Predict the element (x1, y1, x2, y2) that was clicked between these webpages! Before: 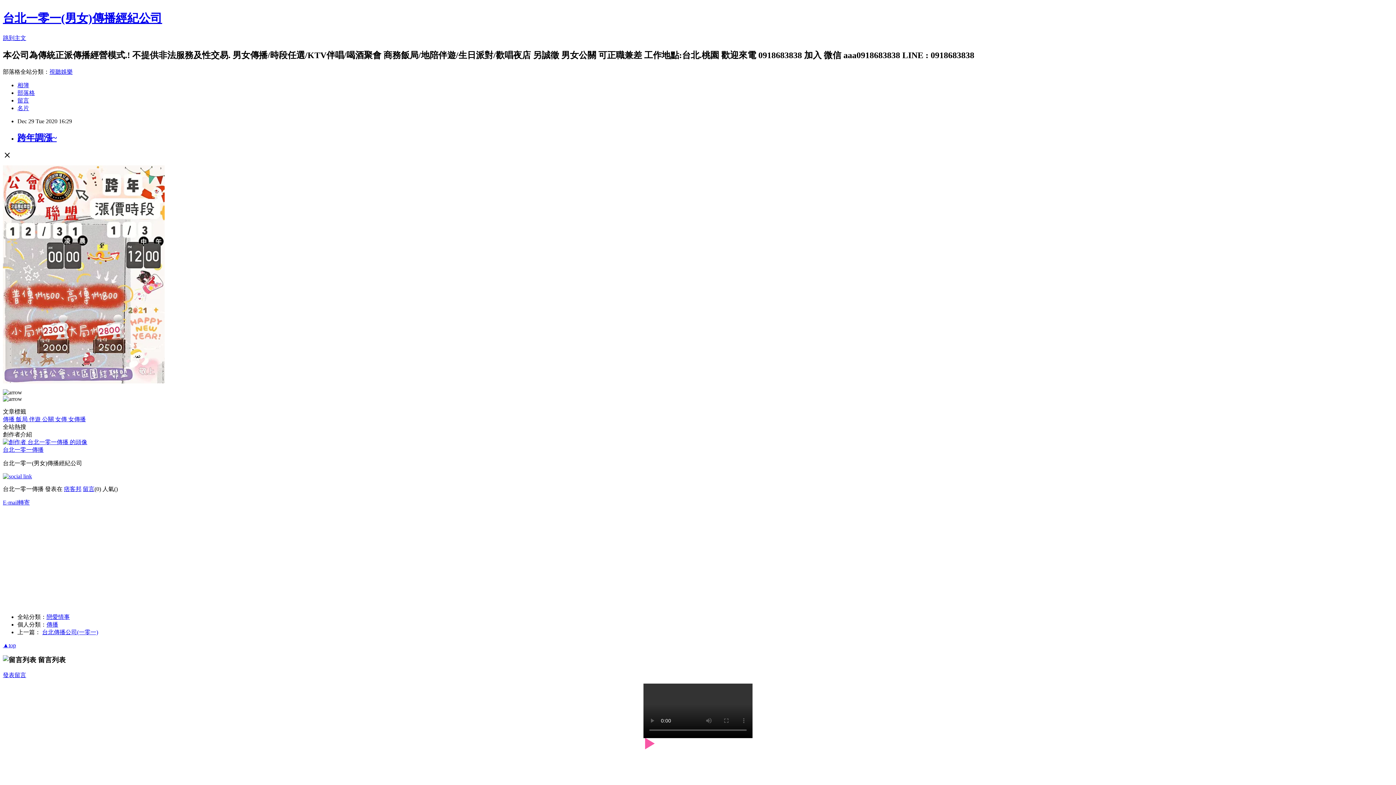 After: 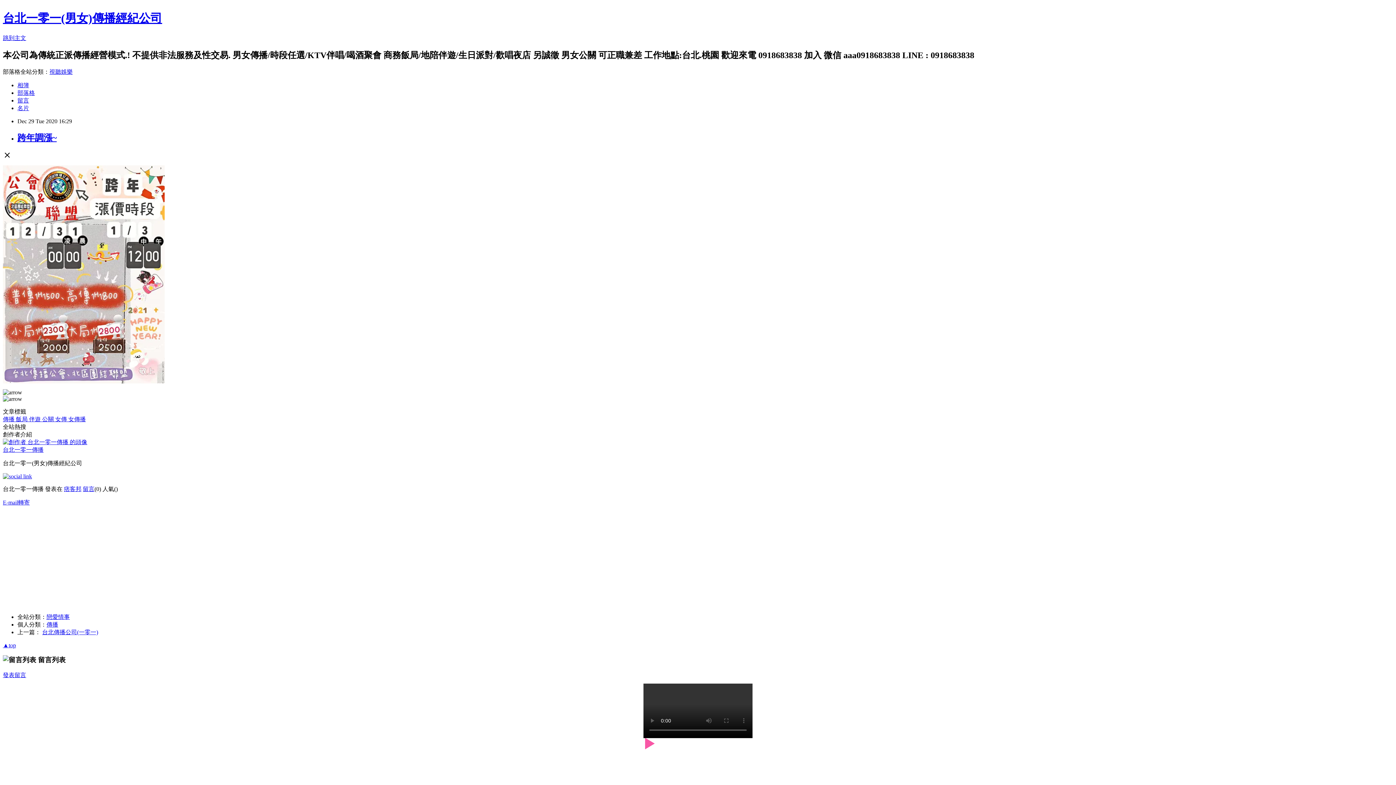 Action: label: E-mail轉寄 bbox: (2, 499, 29, 505)